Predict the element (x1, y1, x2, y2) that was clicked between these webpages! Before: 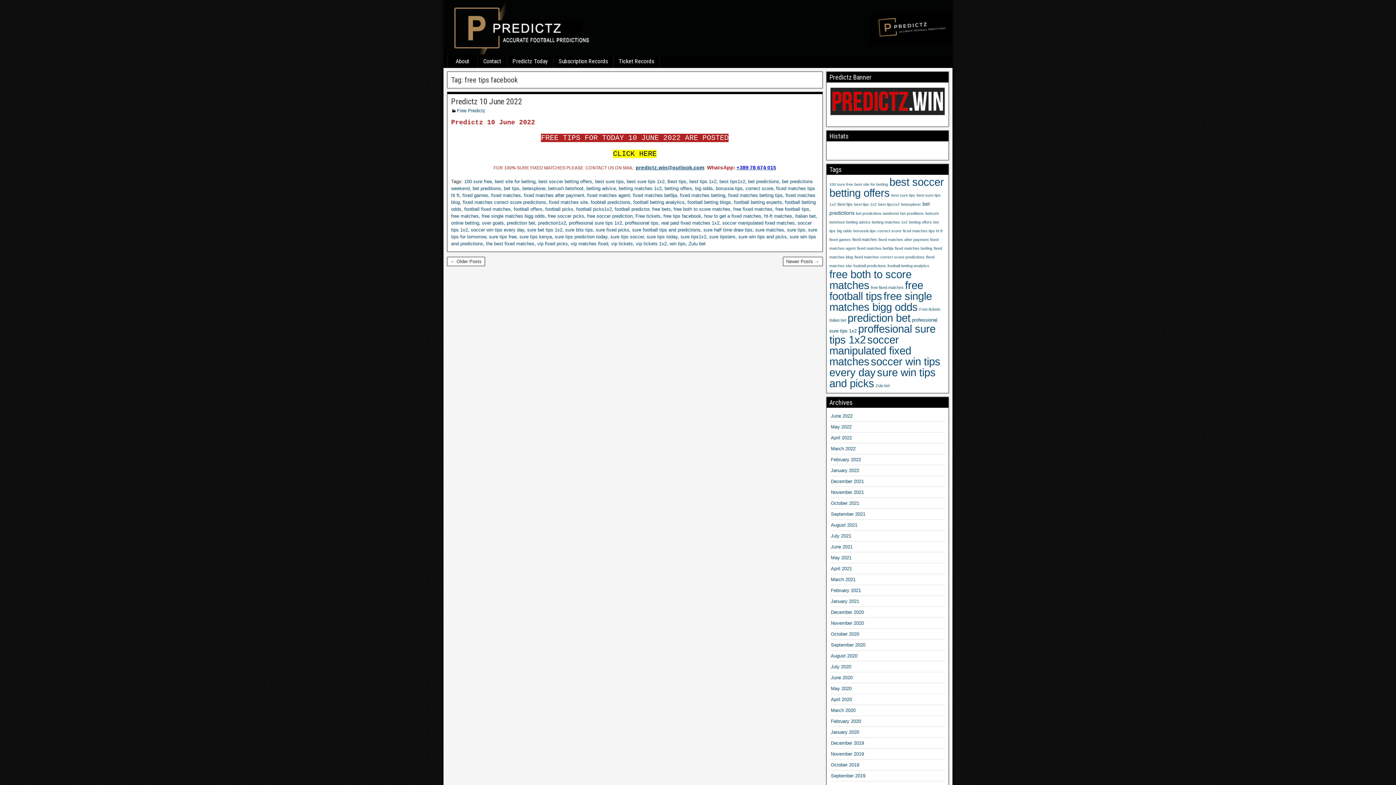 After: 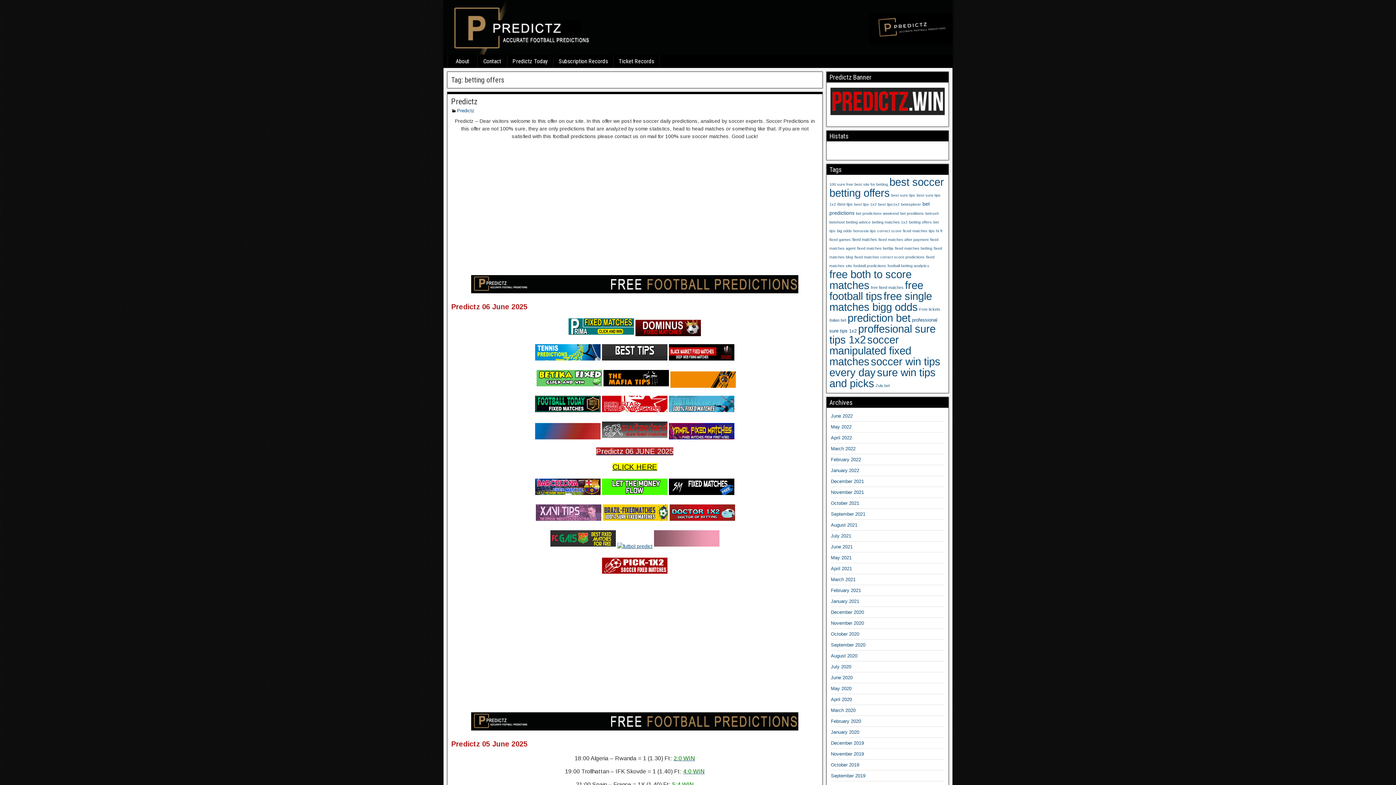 Action: bbox: (664, 185, 692, 191) label: betting offers